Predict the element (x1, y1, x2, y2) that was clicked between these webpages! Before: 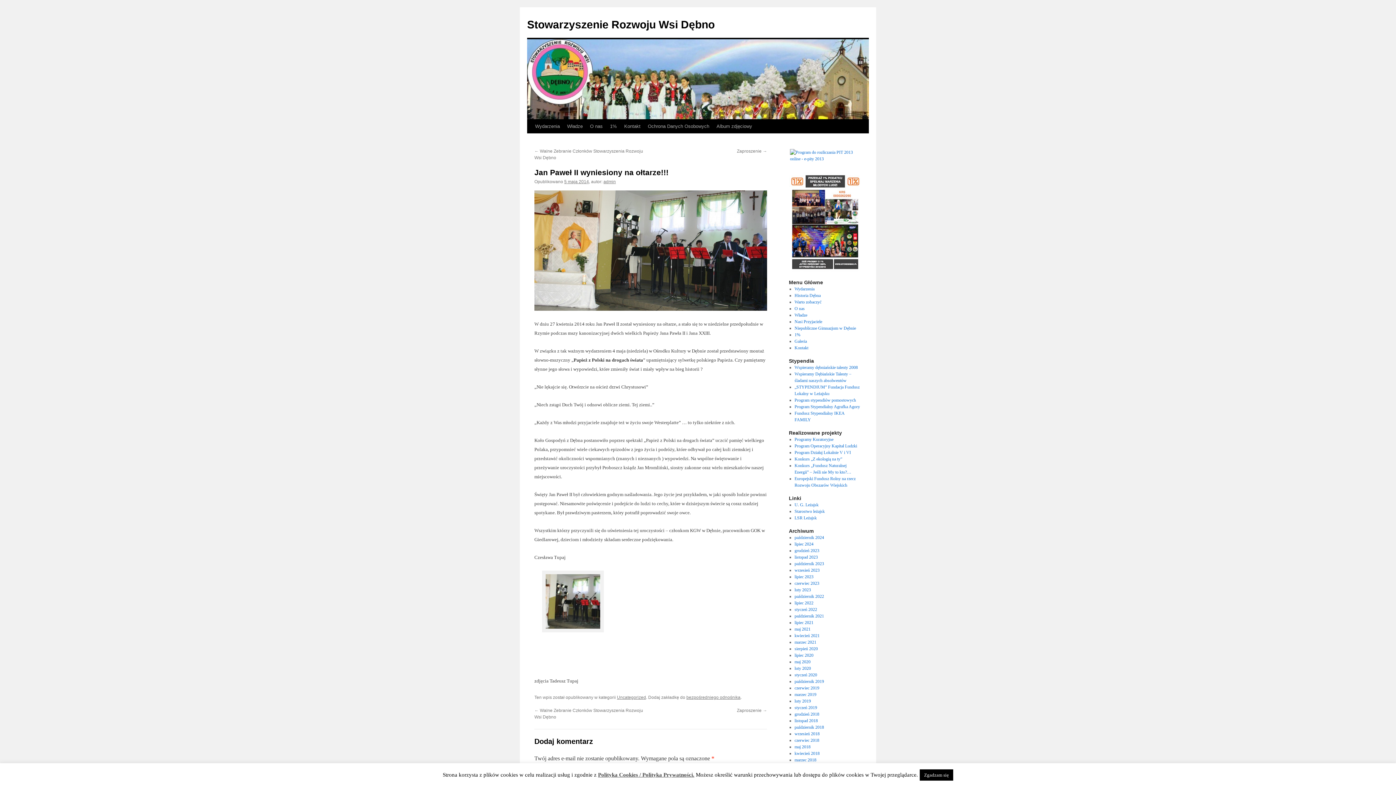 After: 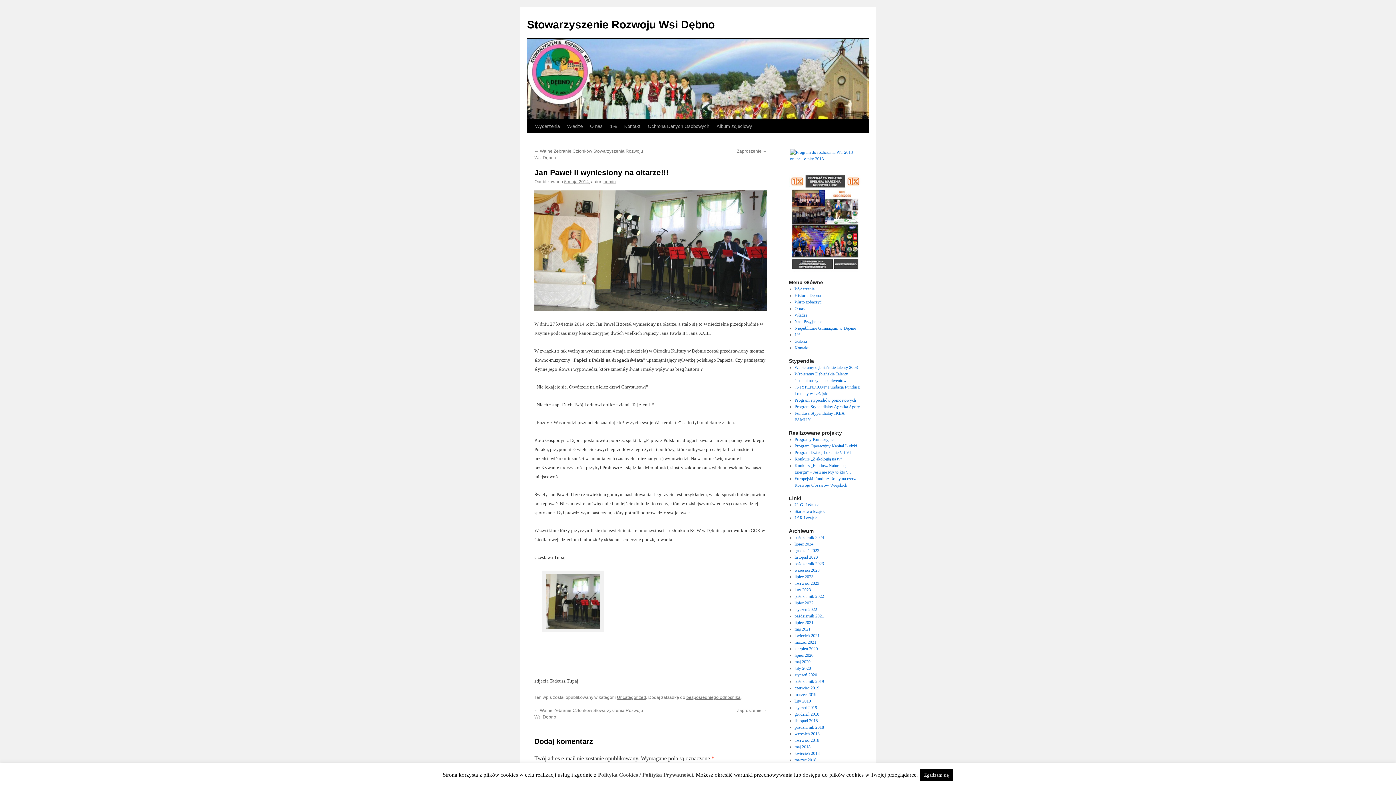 Action: bbox: (564, 179, 589, 184) label: 5 maja 2014